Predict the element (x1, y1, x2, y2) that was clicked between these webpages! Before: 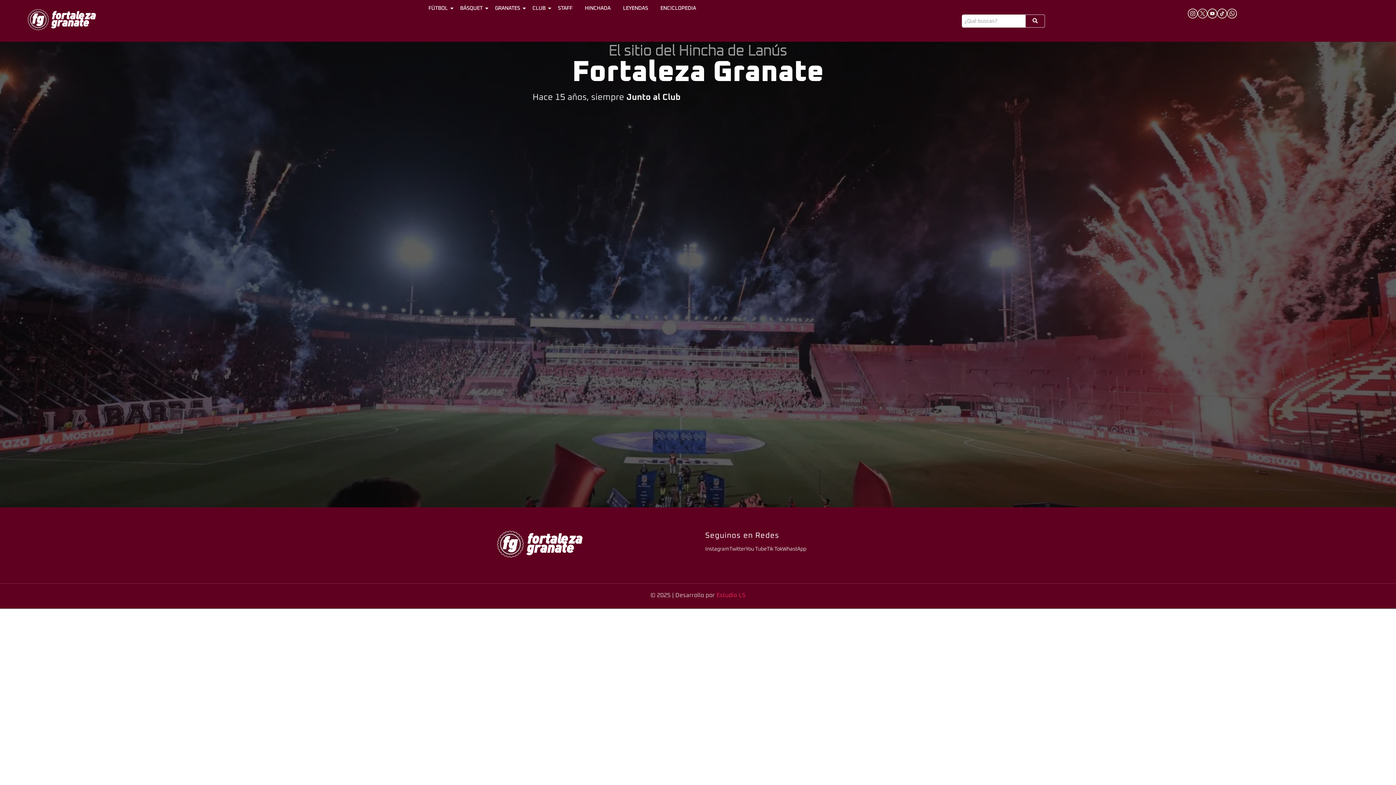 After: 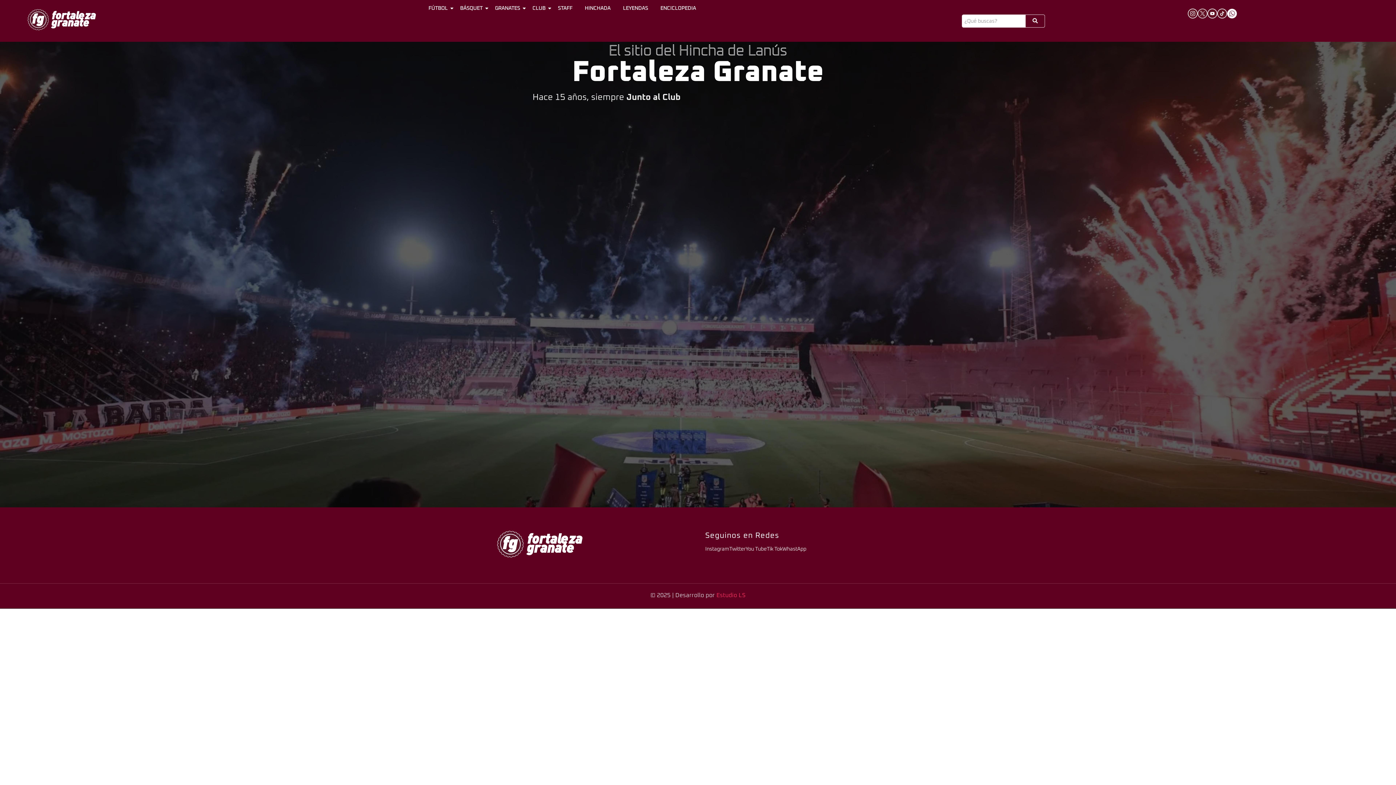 Action: bbox: (1227, 8, 1237, 18)